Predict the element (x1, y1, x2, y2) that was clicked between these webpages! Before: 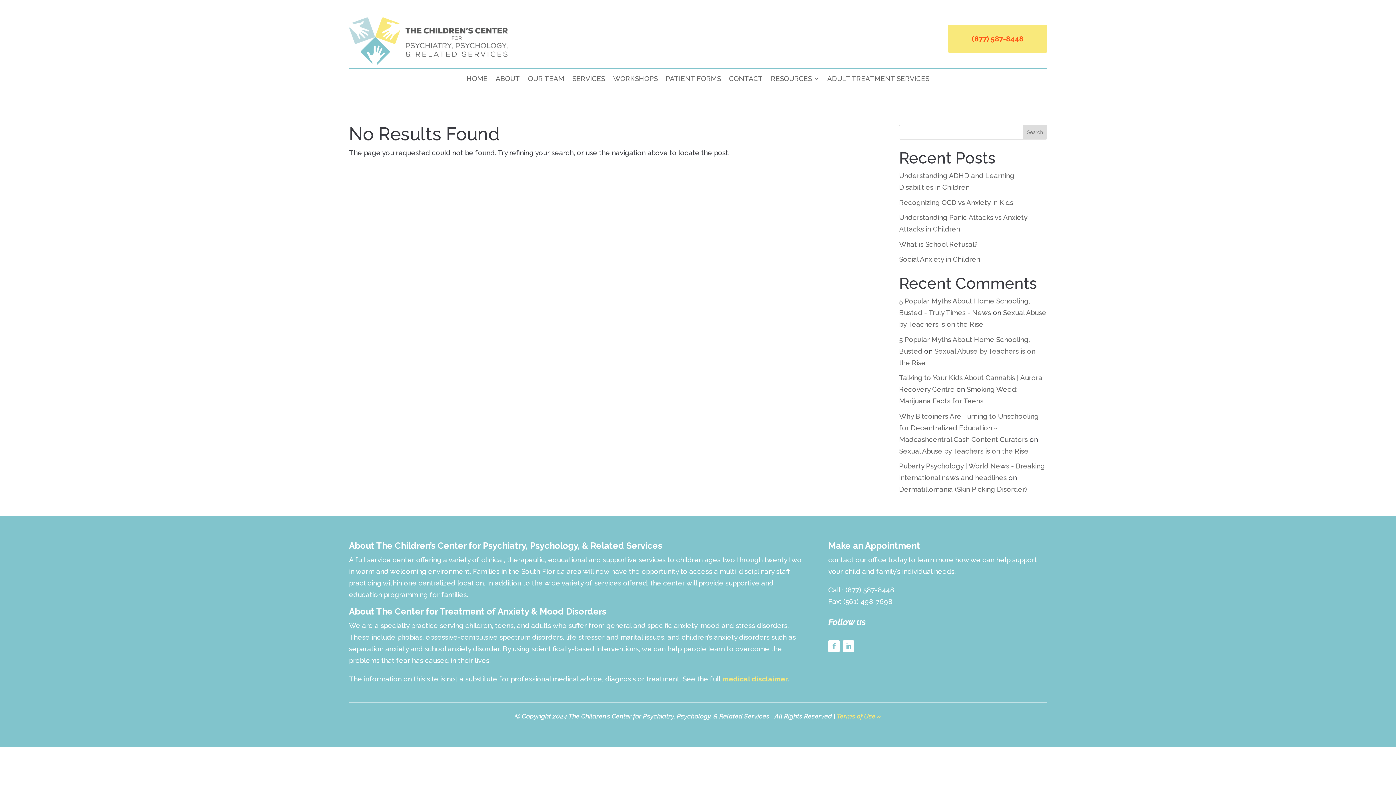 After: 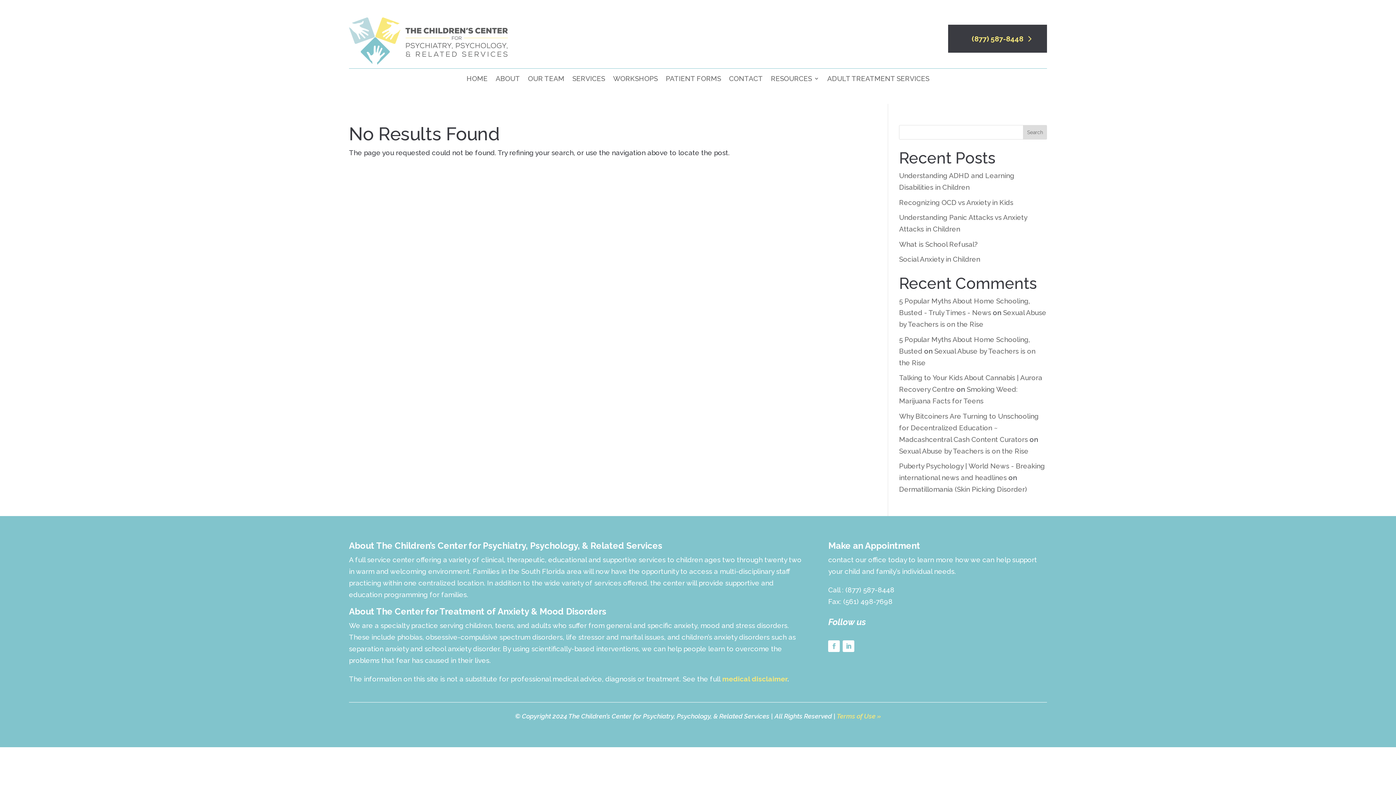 Action: label: (877) 587-8448 bbox: (948, 24, 1047, 52)